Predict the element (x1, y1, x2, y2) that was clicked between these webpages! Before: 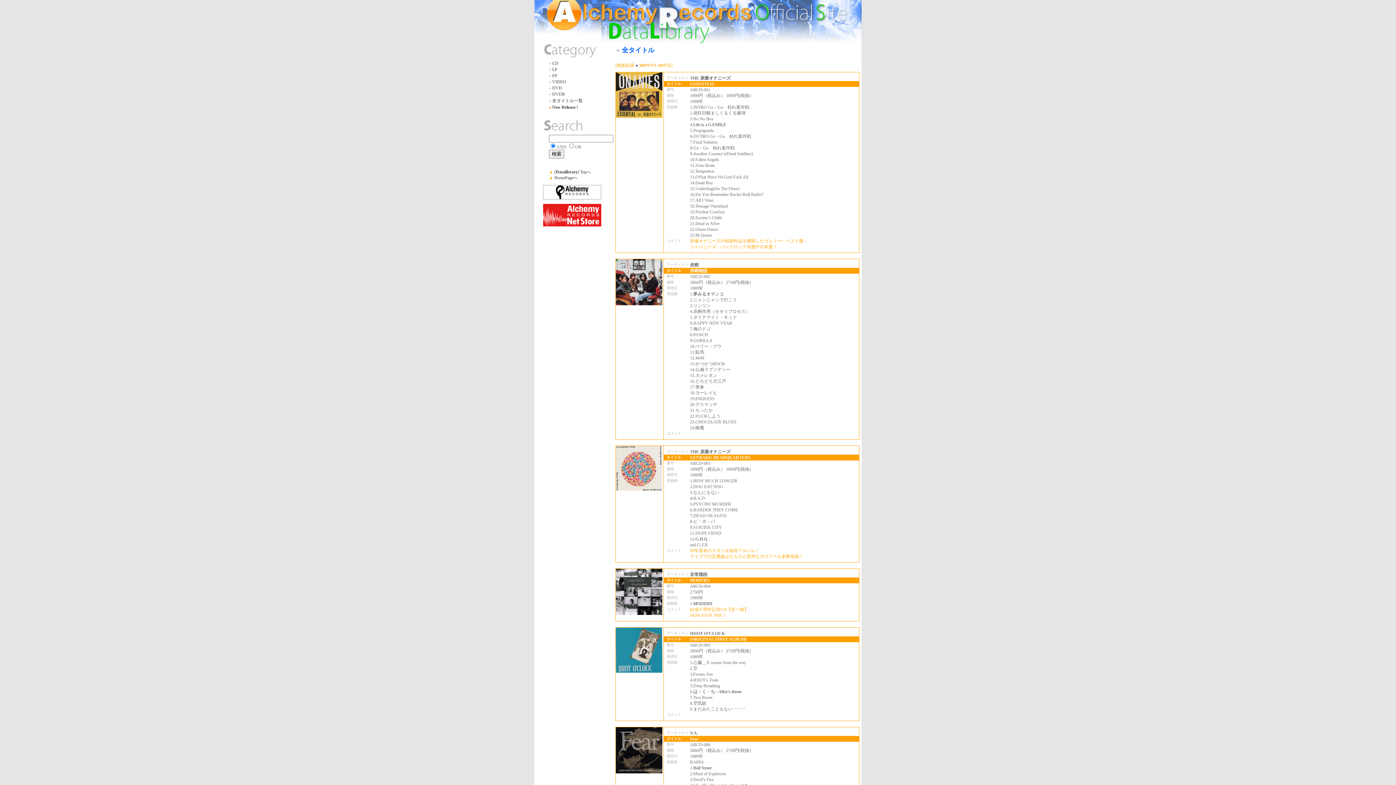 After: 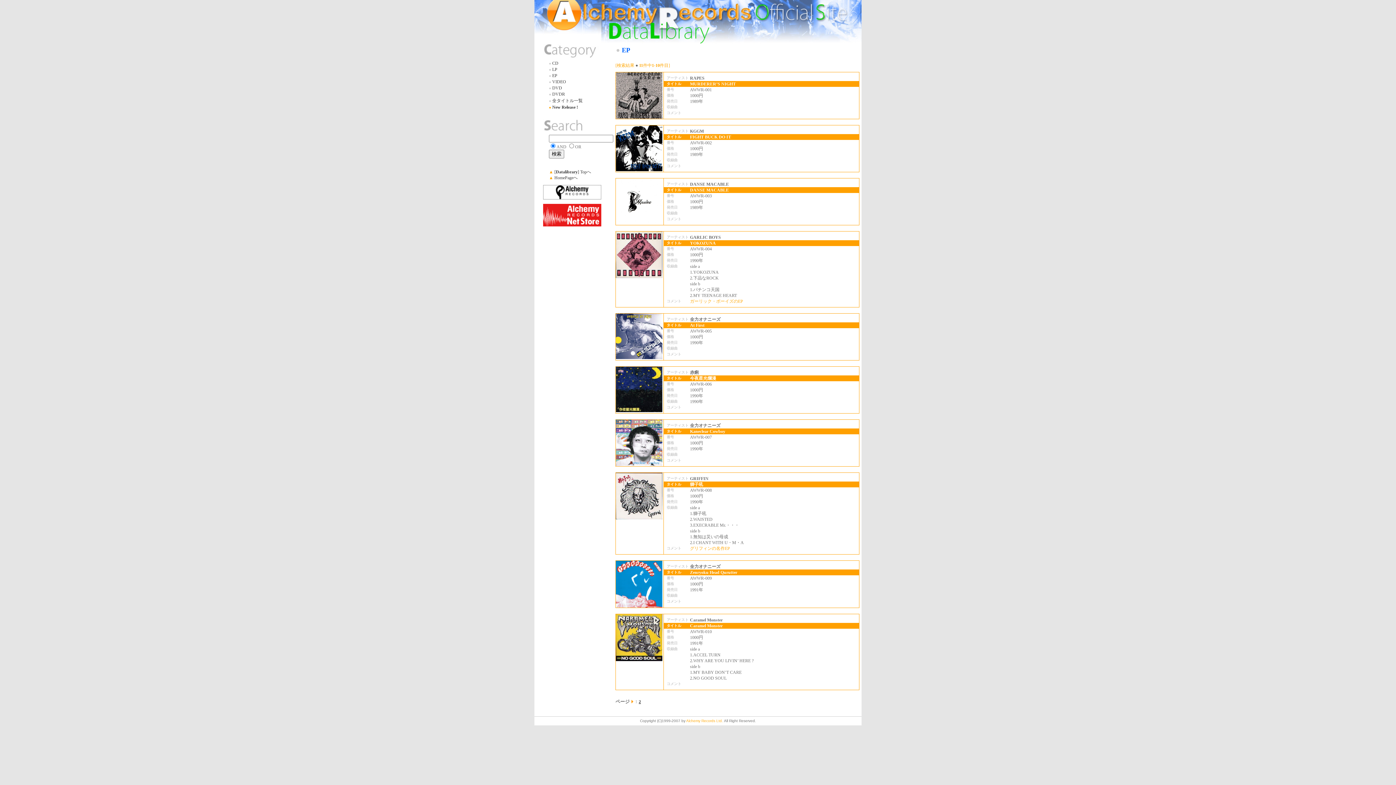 Action: bbox: (552, 73, 557, 78) label: EP